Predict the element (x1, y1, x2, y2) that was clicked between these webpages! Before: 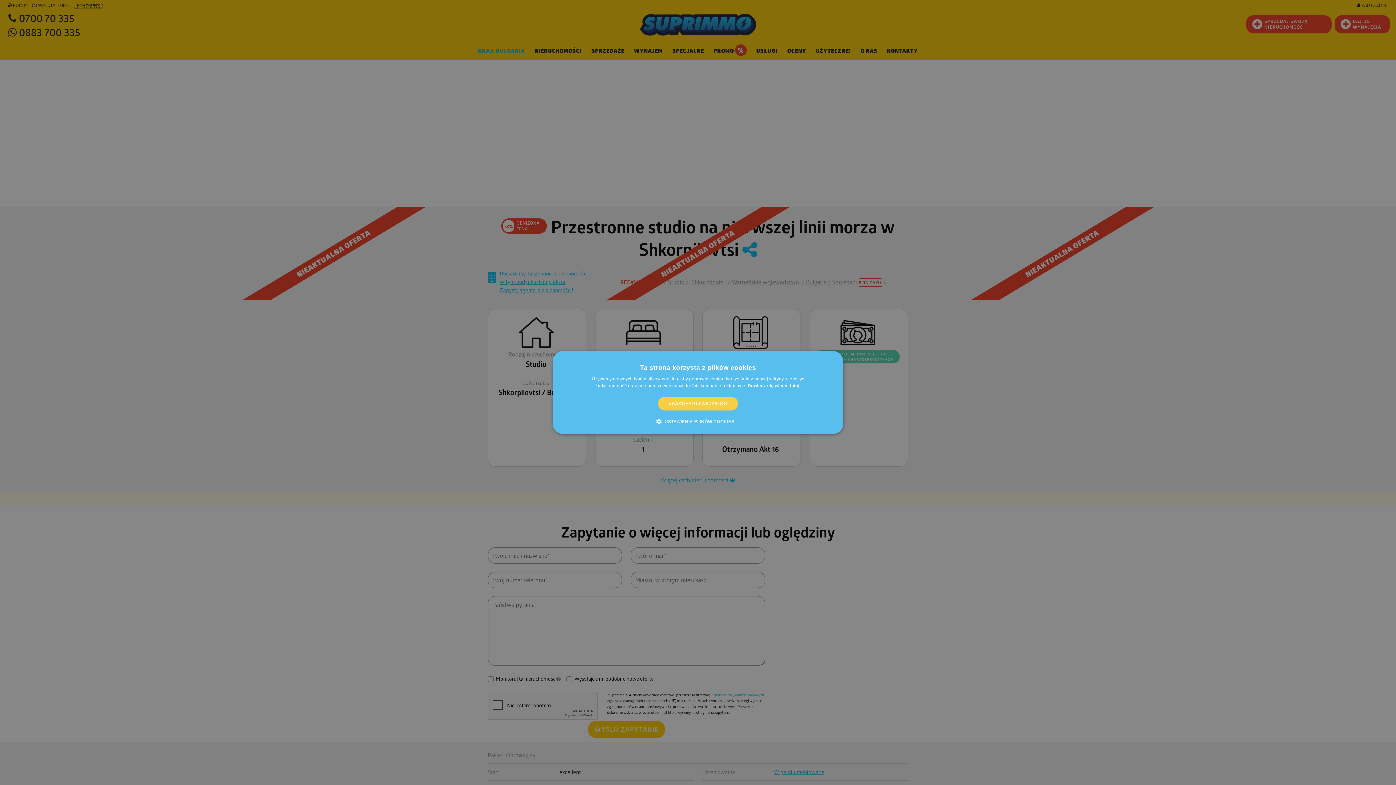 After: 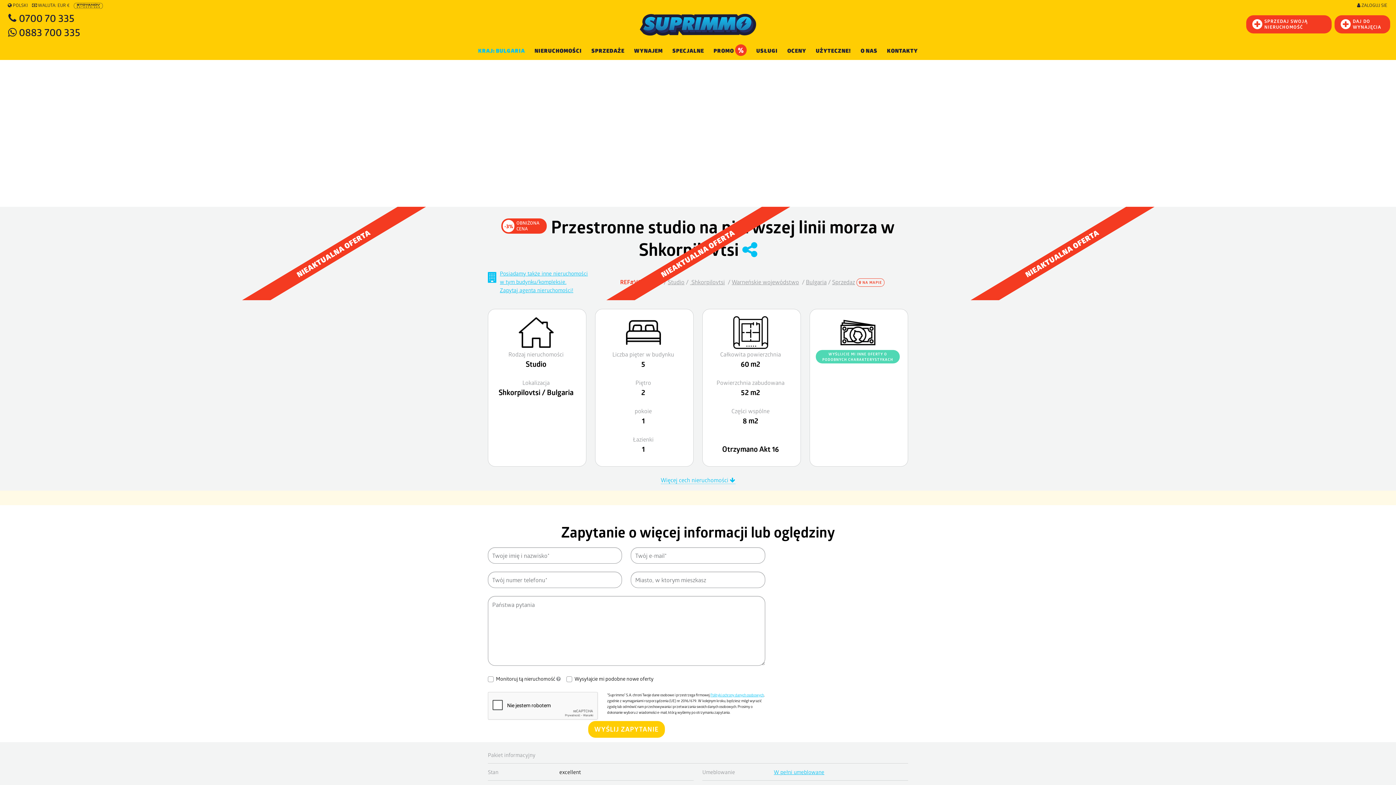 Action: bbox: (658, 396, 738, 410) label: ZAAKCEPTUJ WSZYSTKO